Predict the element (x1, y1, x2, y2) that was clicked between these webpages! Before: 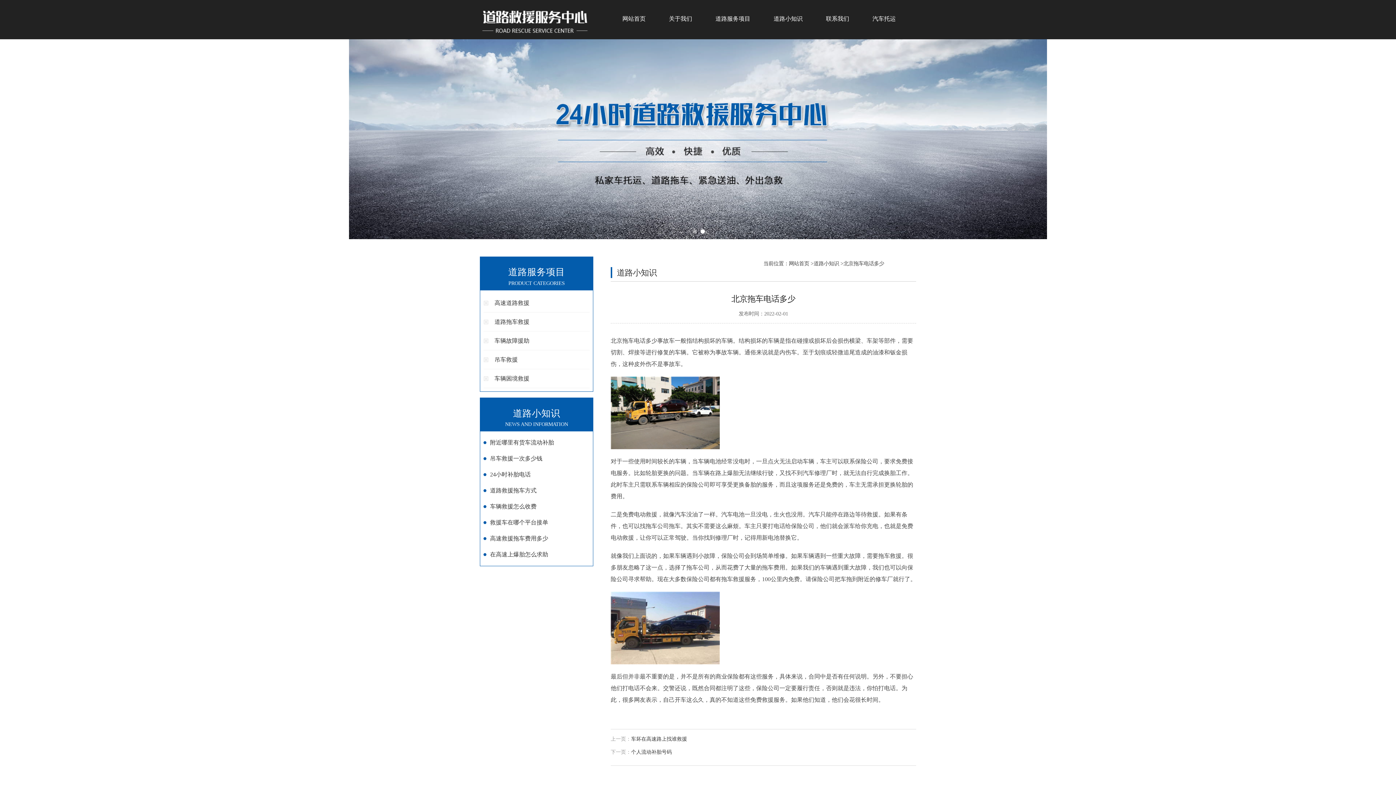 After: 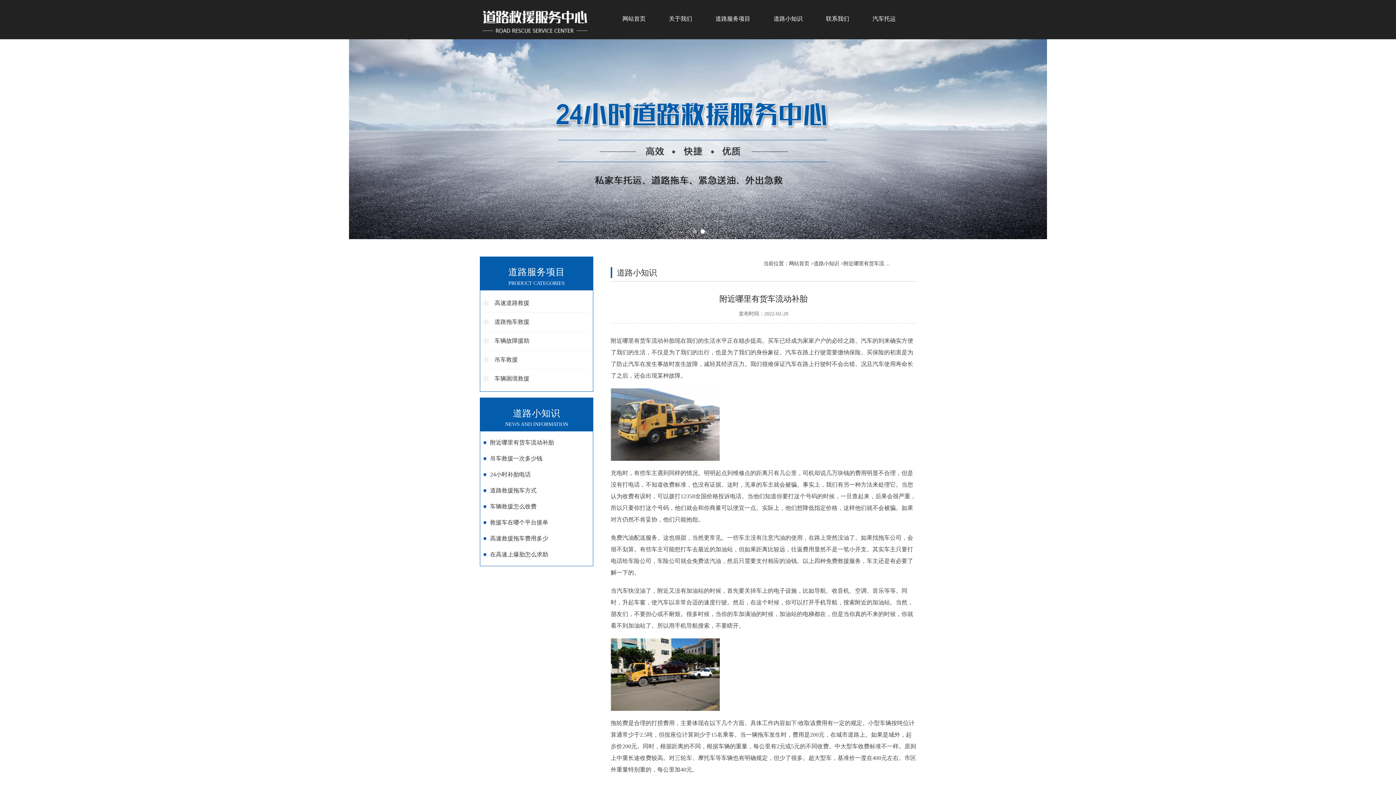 Action: bbox: (483, 434, 589, 450) label: 附近哪里有货车流动补胎